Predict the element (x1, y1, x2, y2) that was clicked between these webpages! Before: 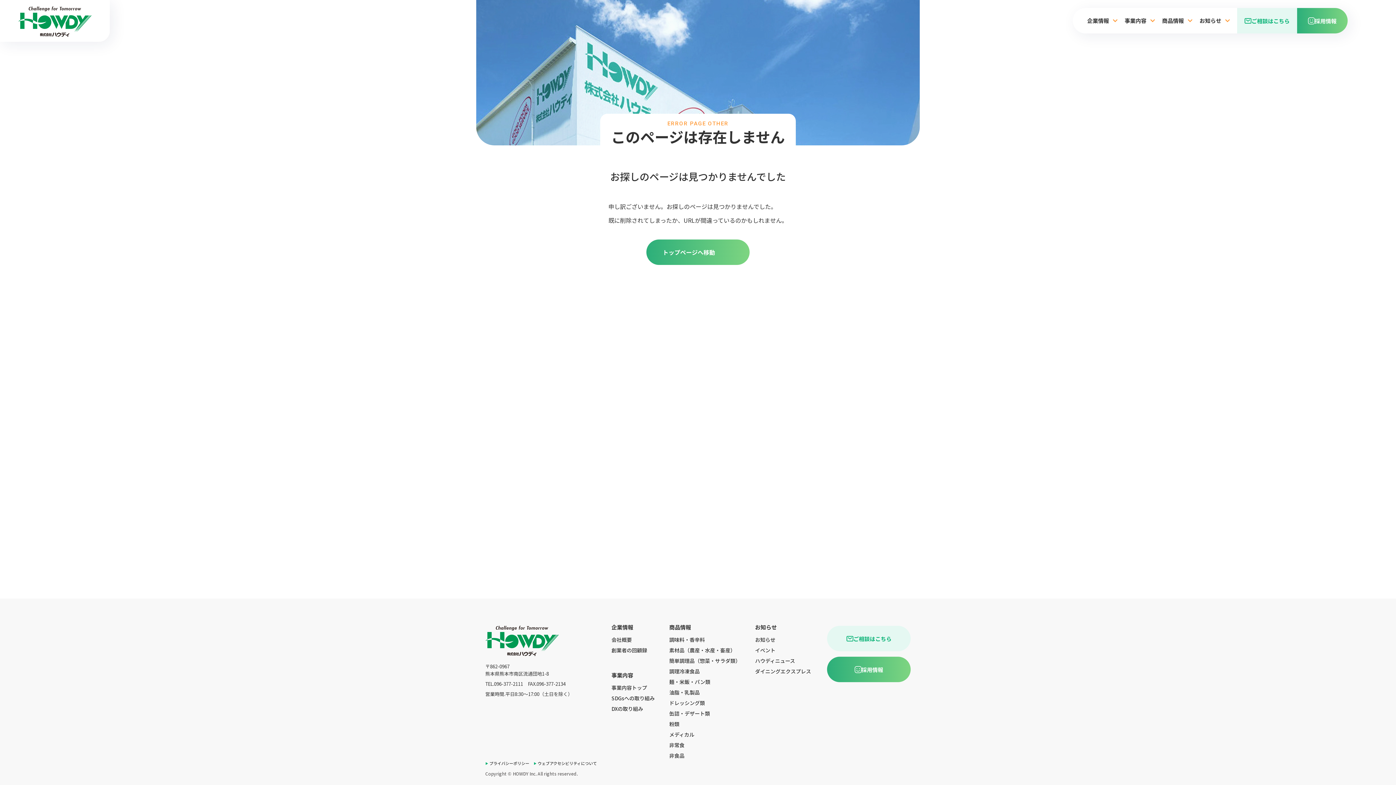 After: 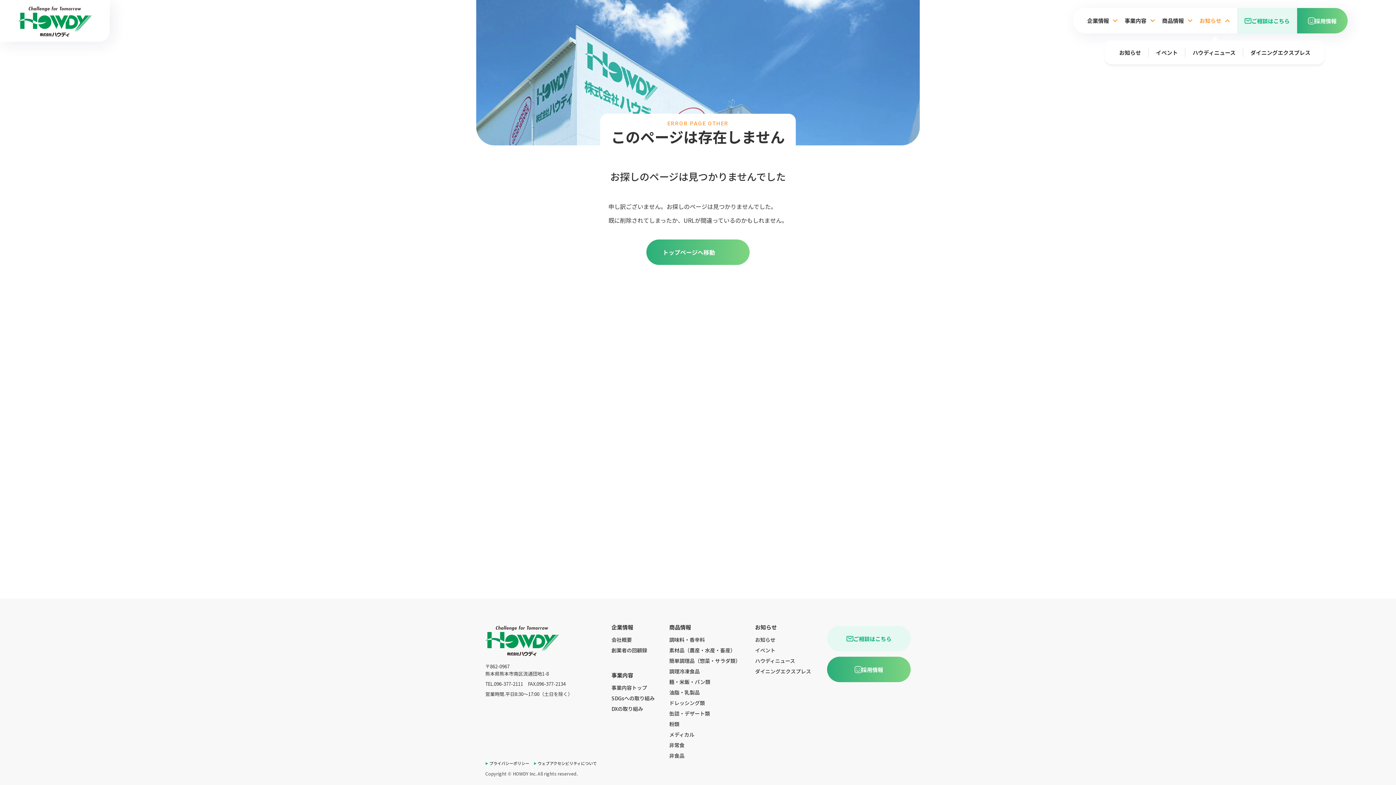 Action: label: お知らせ bbox: (1196, 8, 1233, 33)